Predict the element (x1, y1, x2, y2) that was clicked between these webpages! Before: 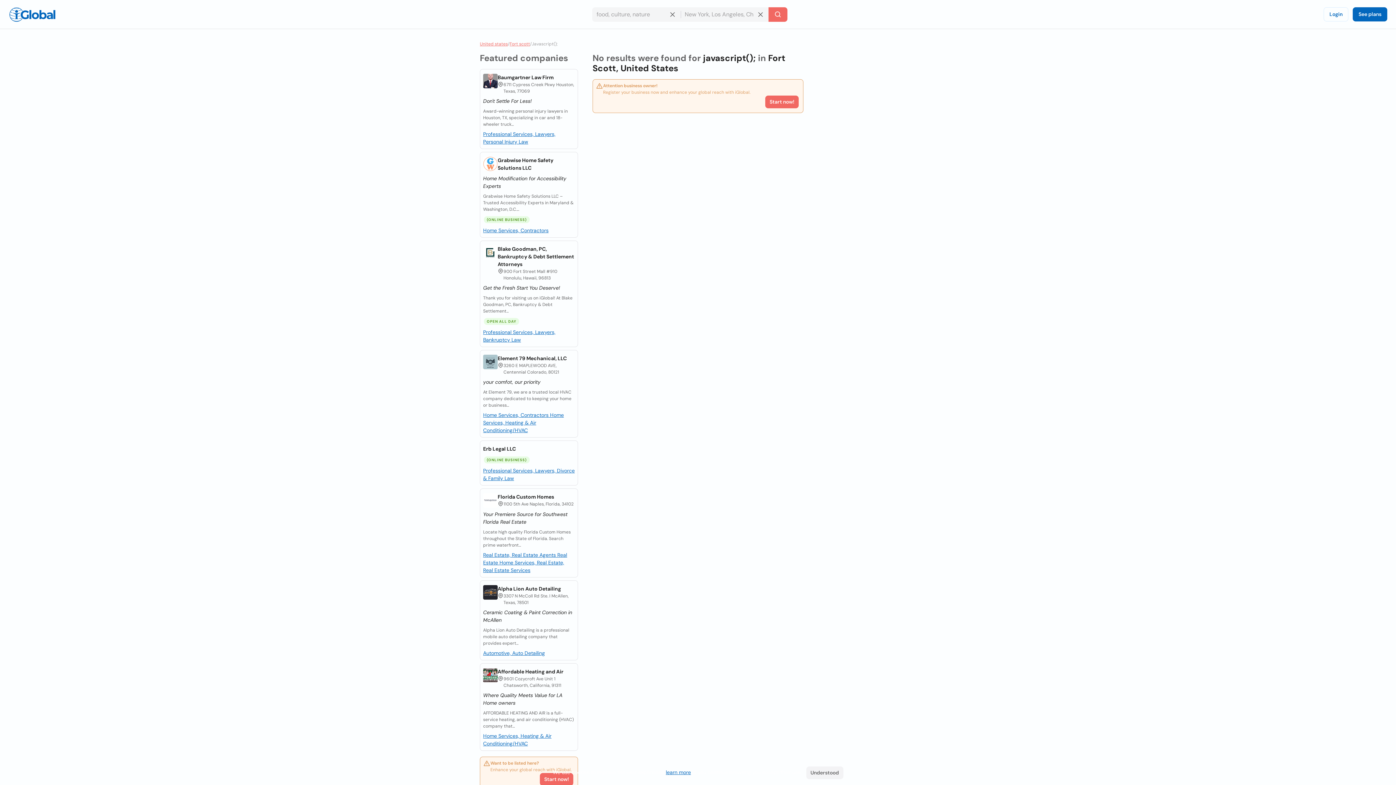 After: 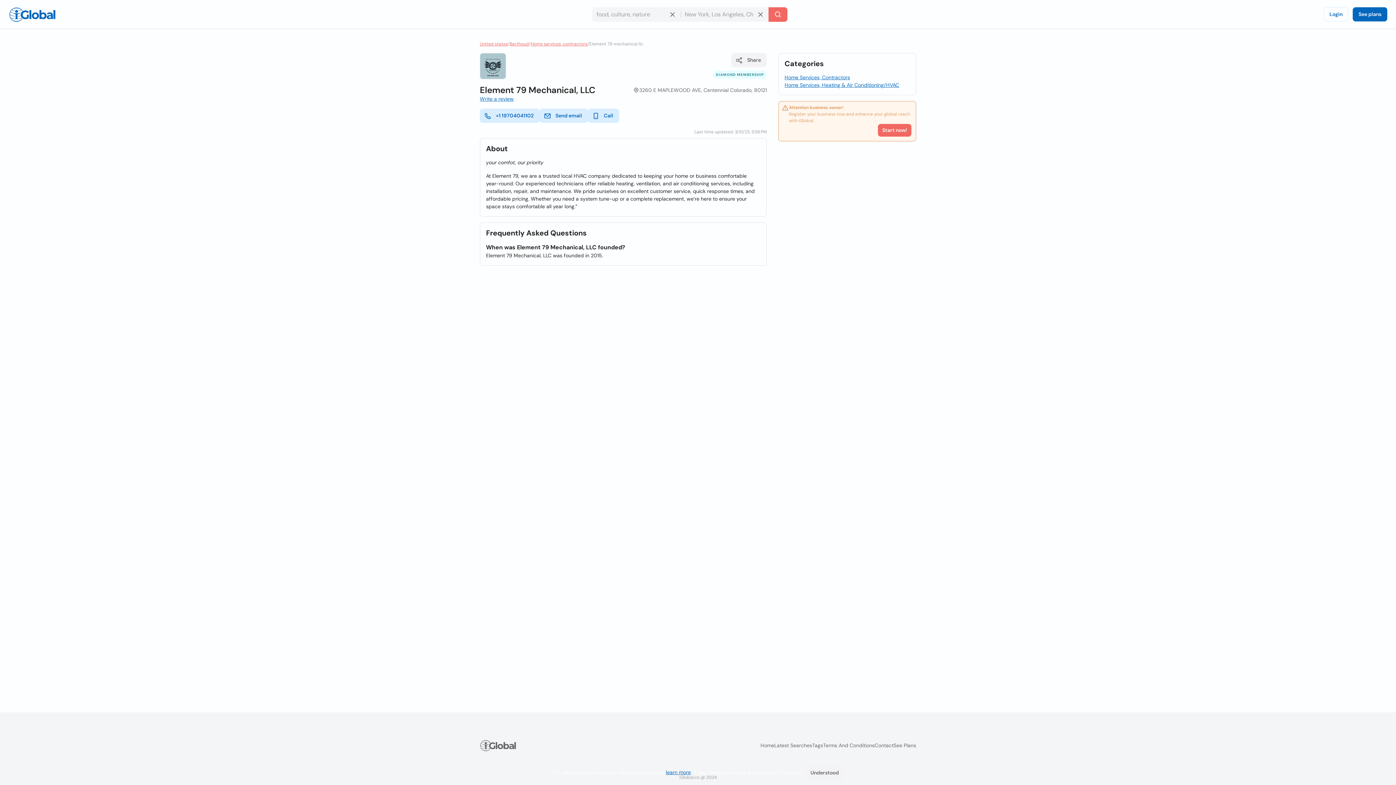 Action: label: Element 79 Mechanical, LLC bbox: (497, 354, 566, 362)